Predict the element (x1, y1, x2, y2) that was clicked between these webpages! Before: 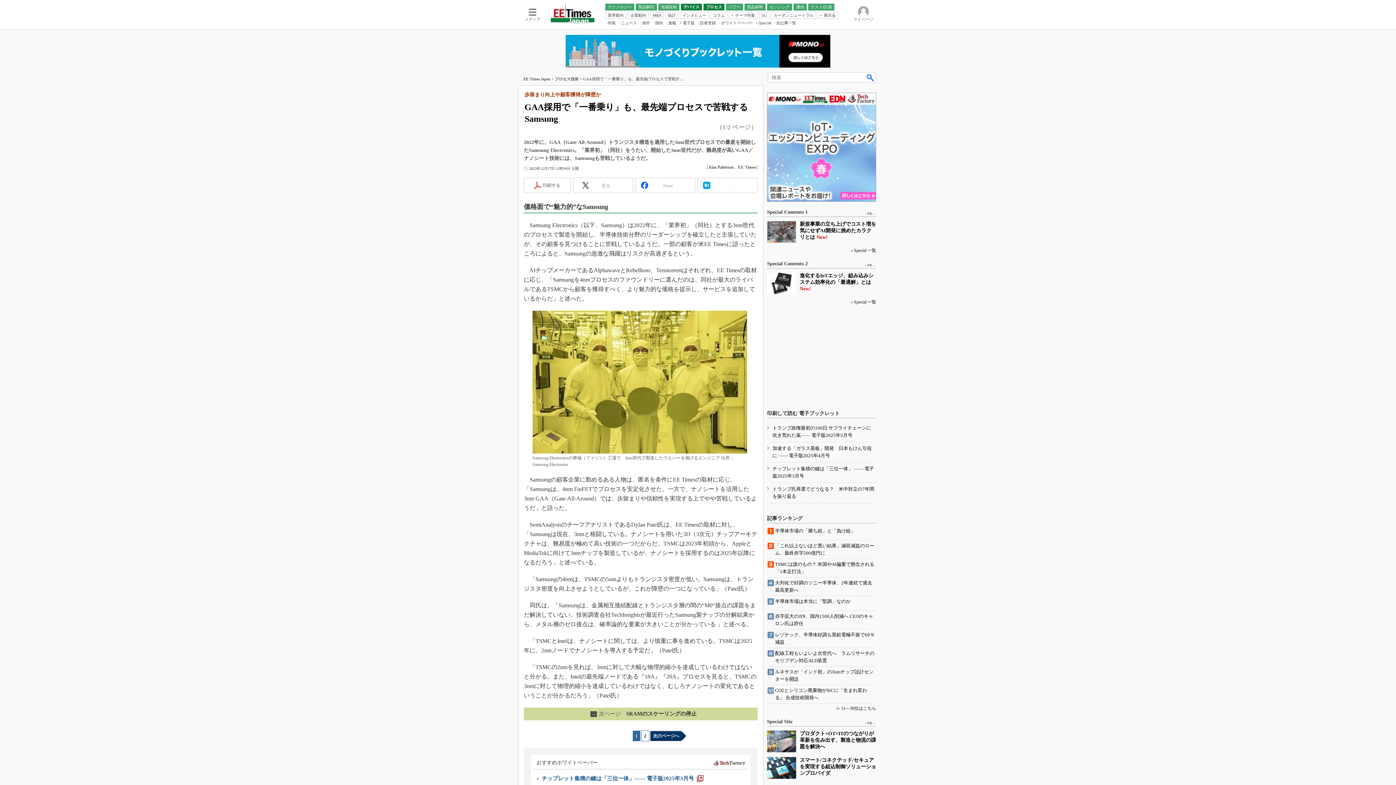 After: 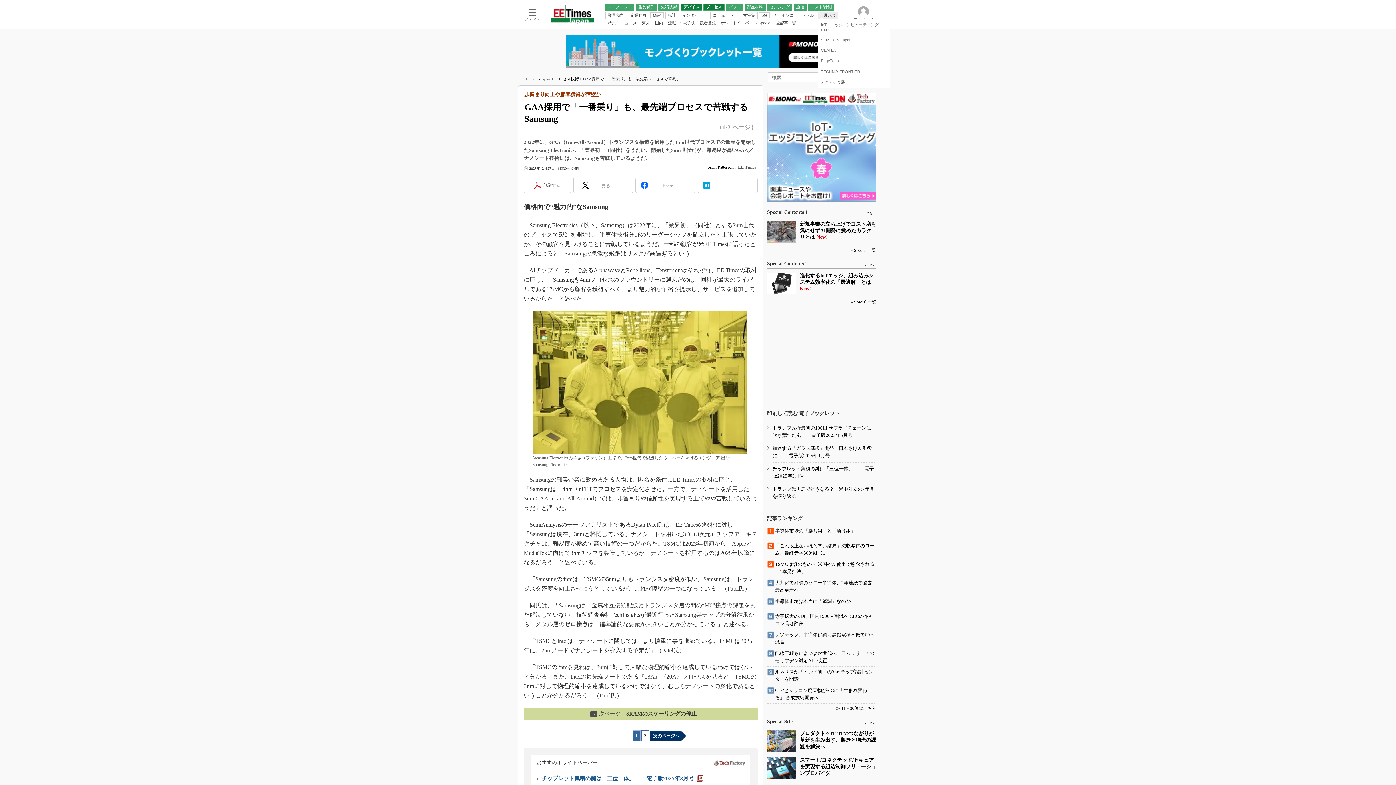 Action: label: 展示会 bbox: (817, 11, 838, 18)